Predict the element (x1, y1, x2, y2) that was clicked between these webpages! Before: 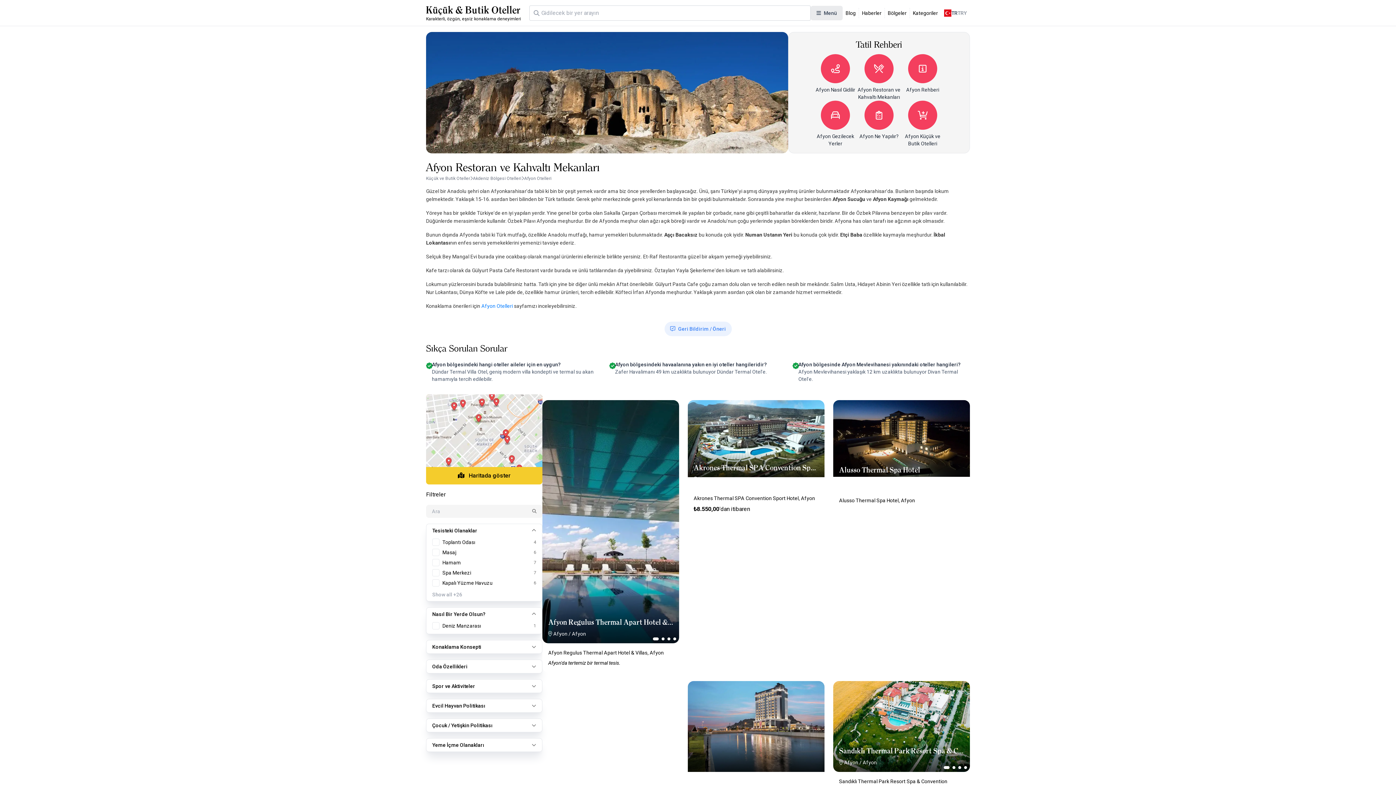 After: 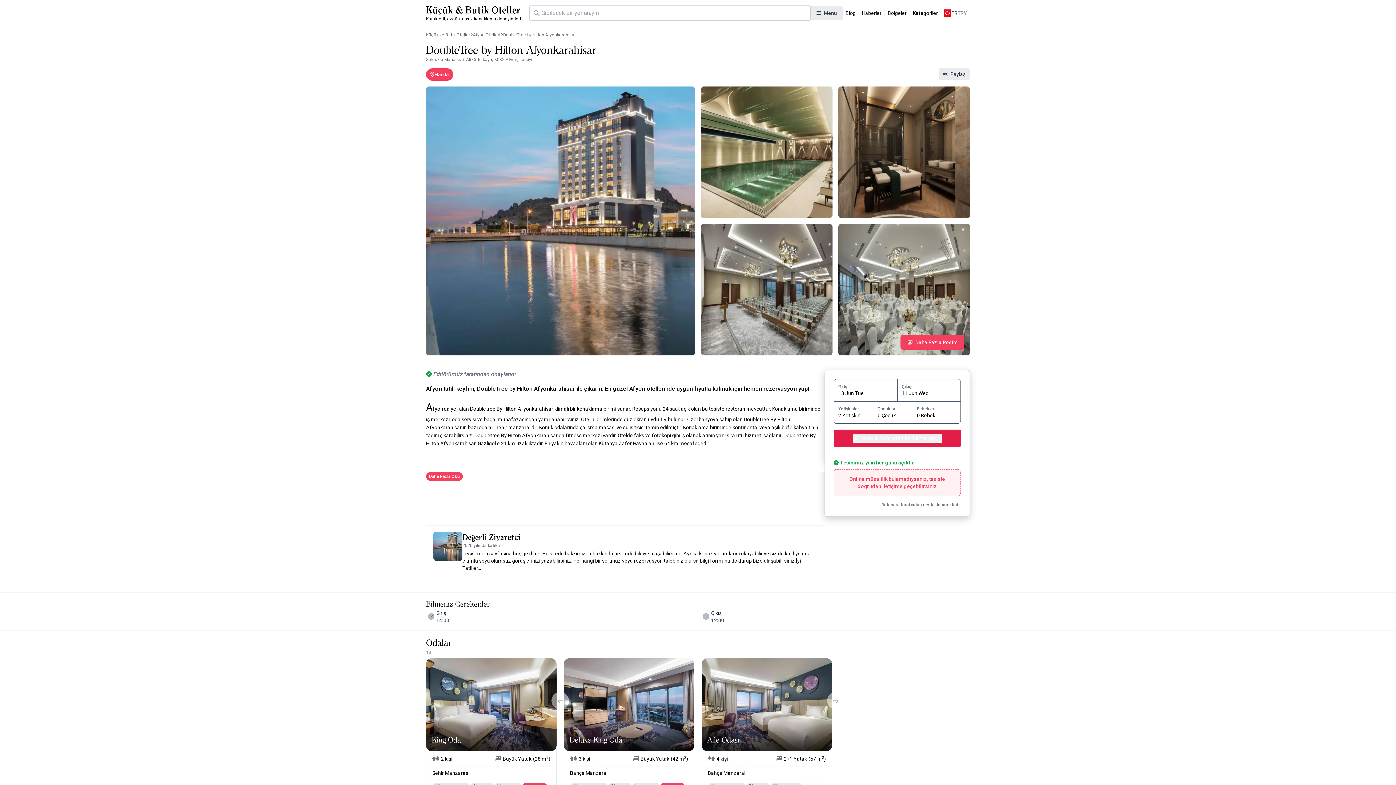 Action: bbox: (688, 693, 824, 784)